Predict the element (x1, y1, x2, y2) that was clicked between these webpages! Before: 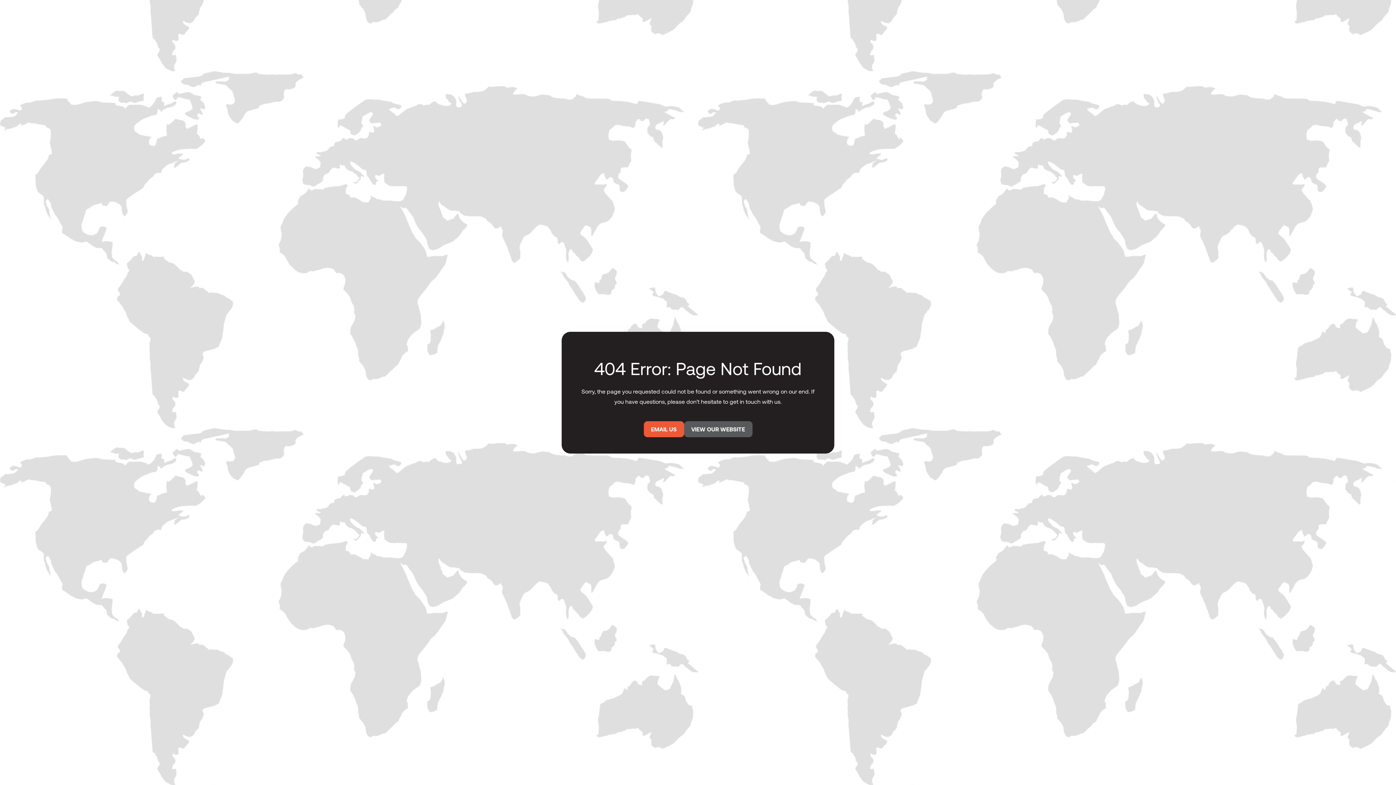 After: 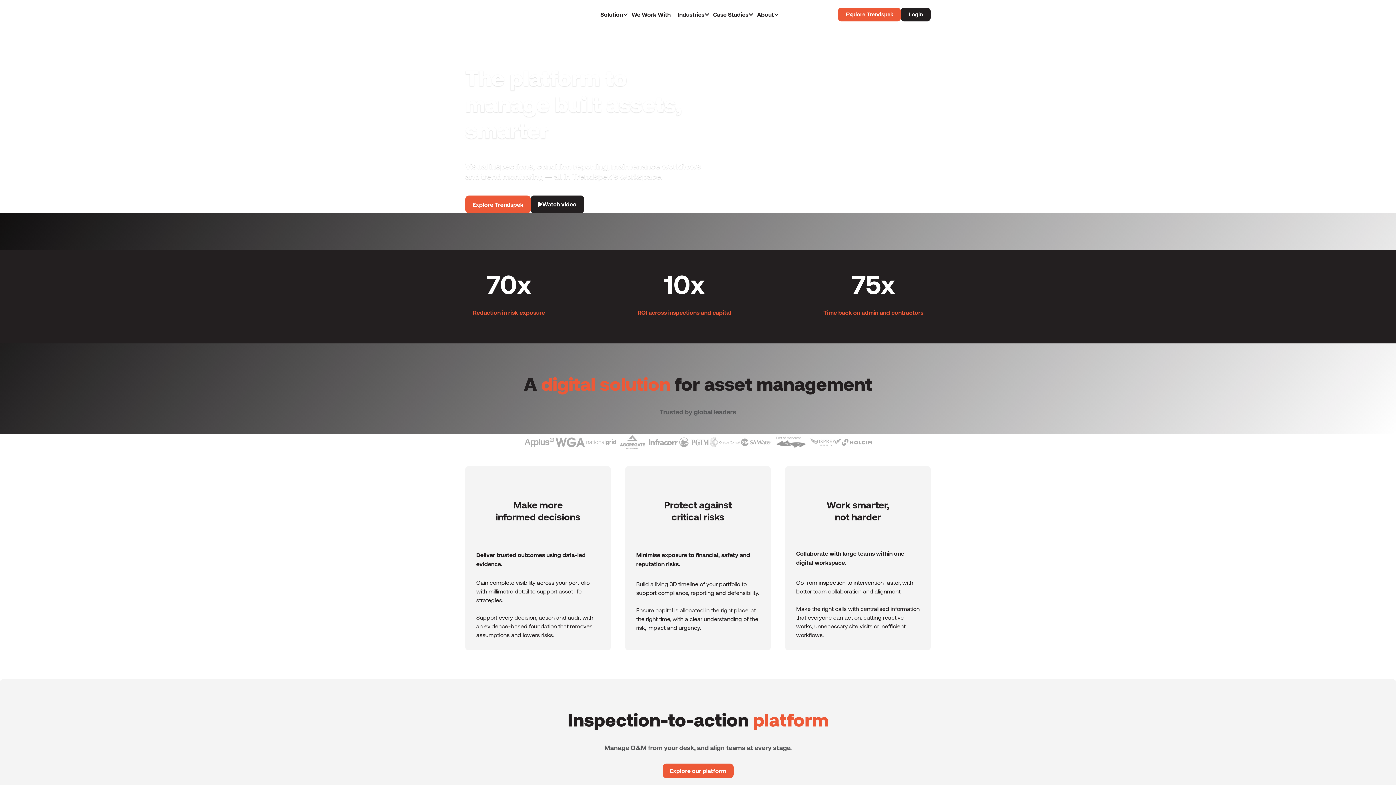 Action: label: VIEW OUR WEBSITE bbox: (684, 421, 752, 437)